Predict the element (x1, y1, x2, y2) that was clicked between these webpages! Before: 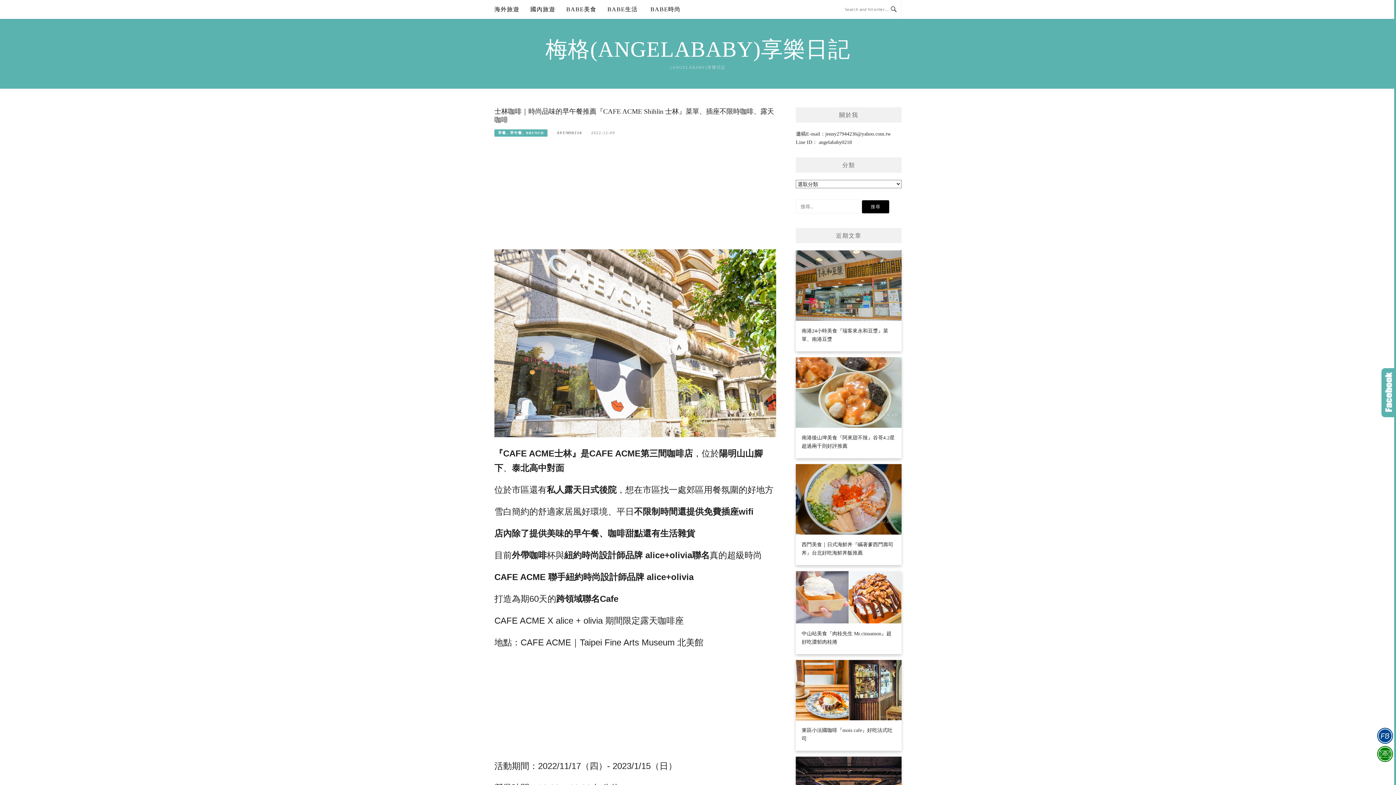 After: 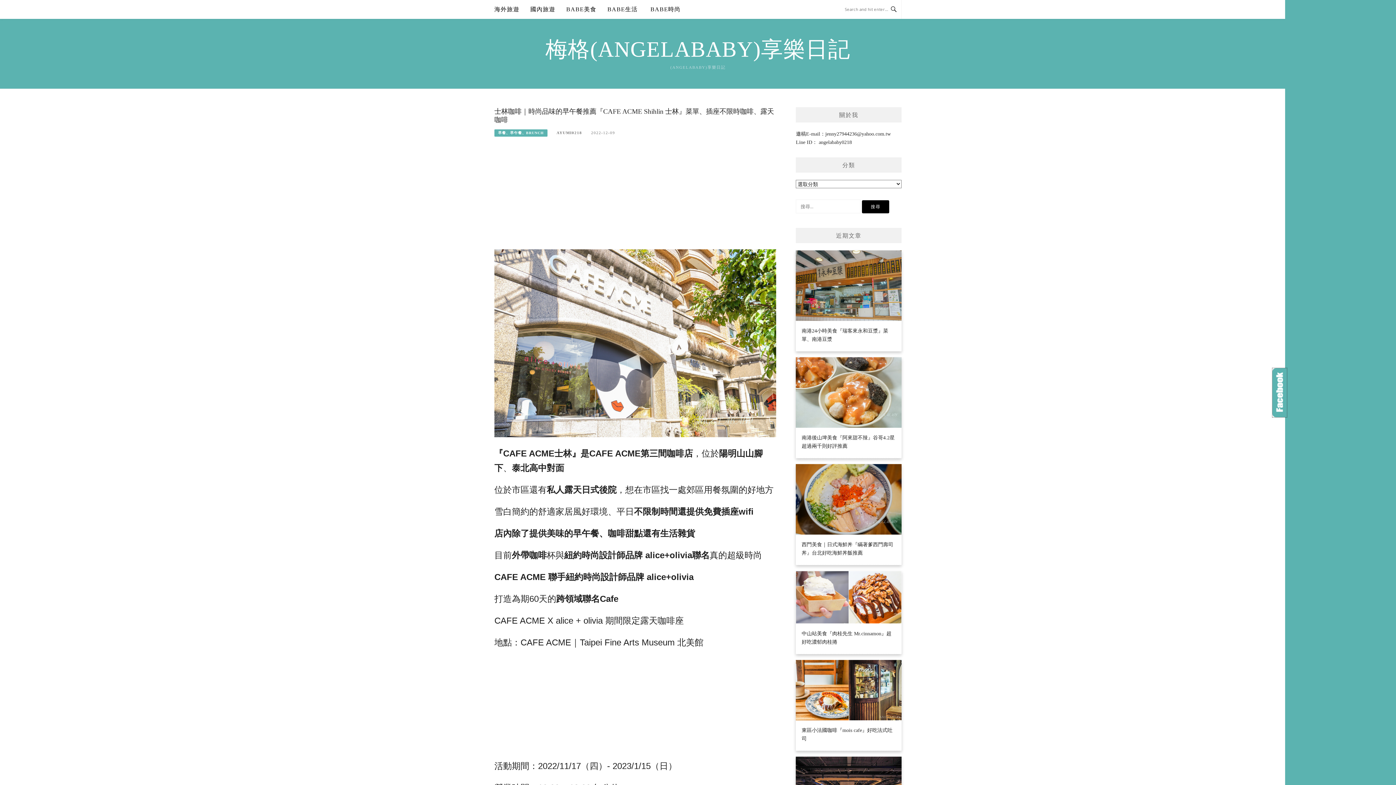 Action: bbox: (1381, 368, 1396, 417) label: Click